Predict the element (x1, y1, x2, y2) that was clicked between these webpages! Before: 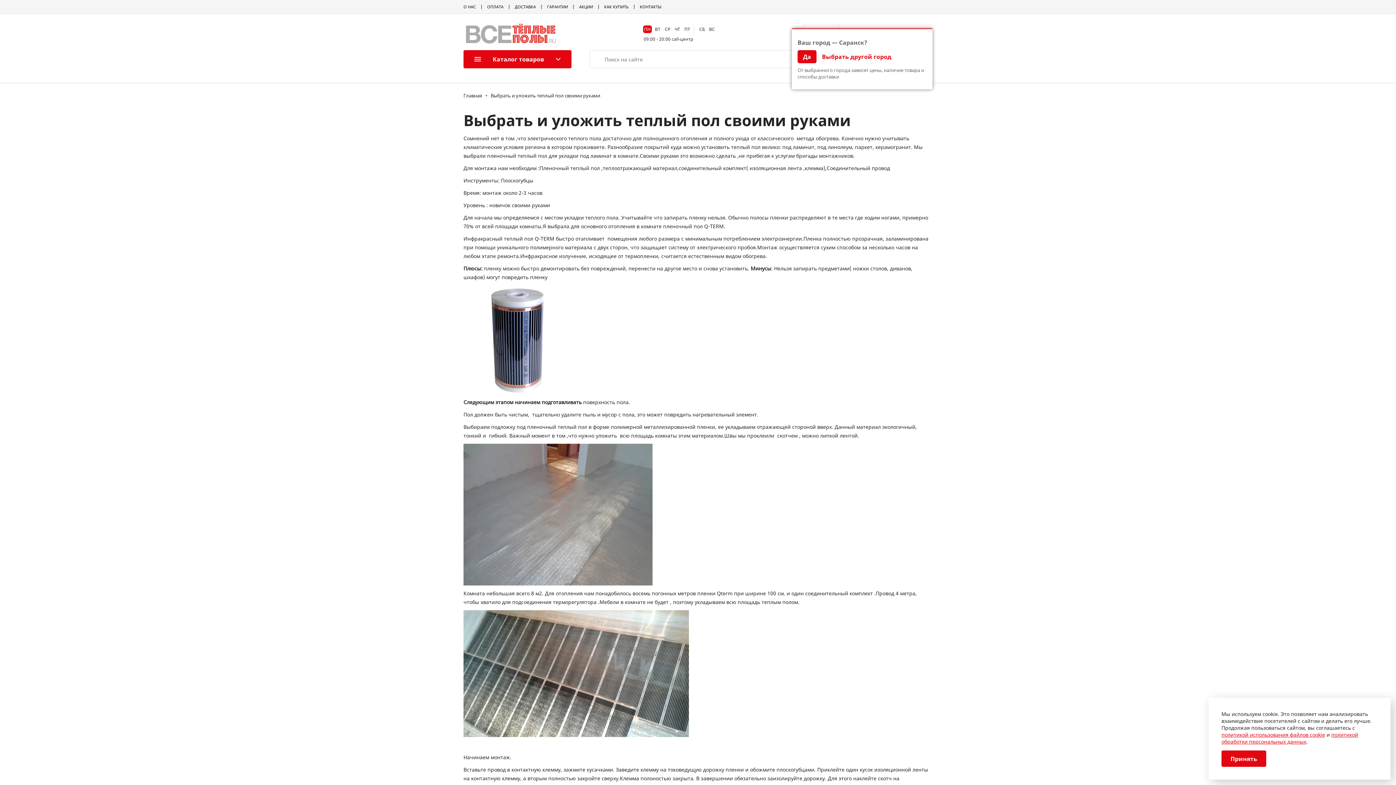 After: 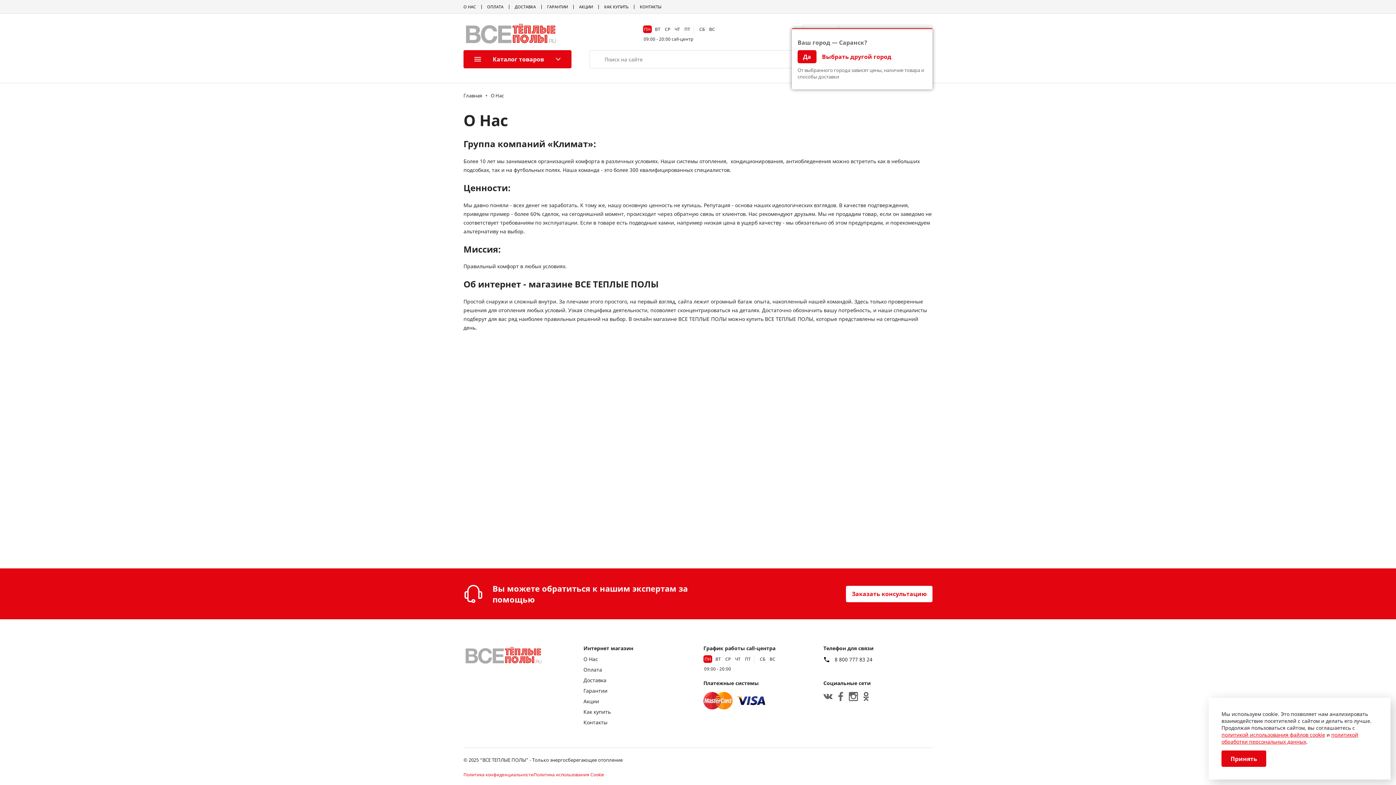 Action: label: О НАС bbox: (463, 4, 476, 9)